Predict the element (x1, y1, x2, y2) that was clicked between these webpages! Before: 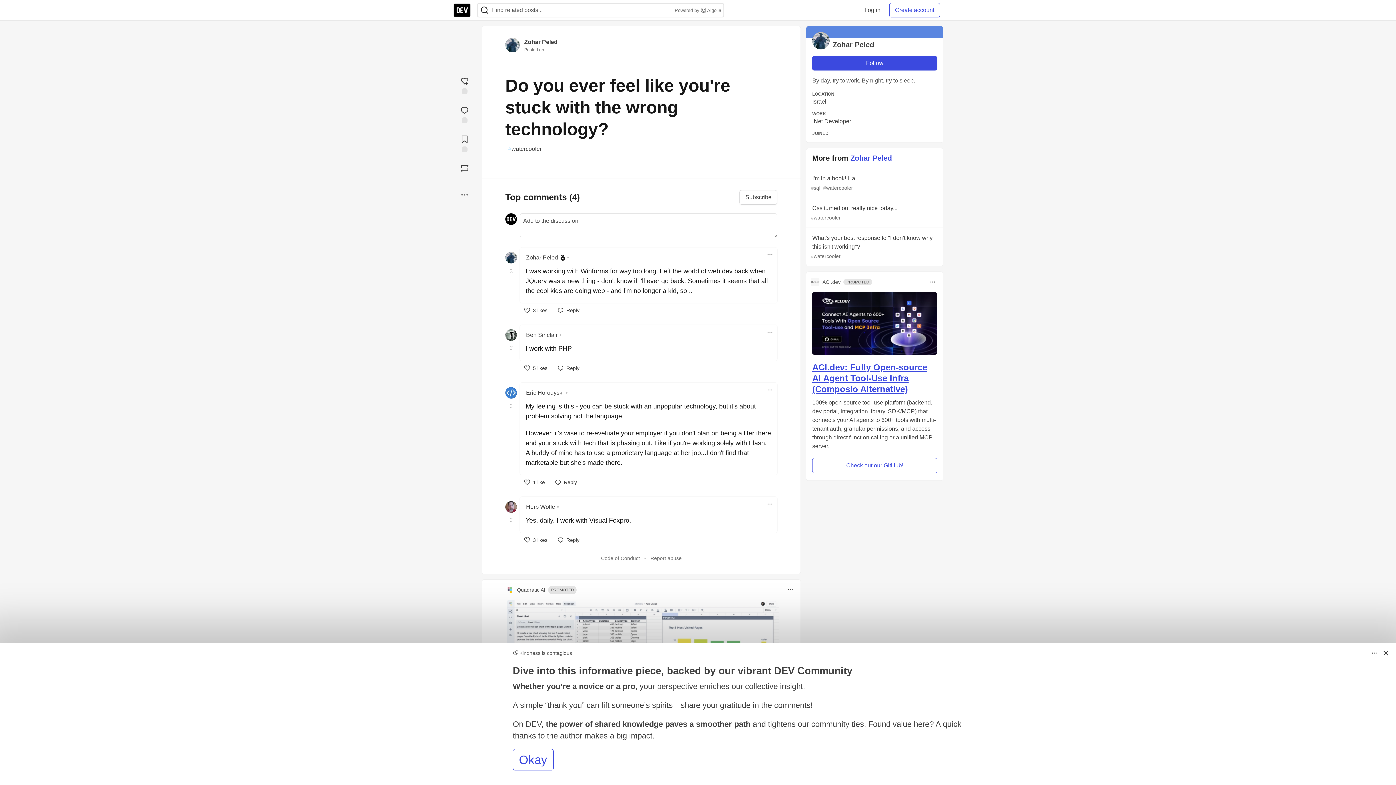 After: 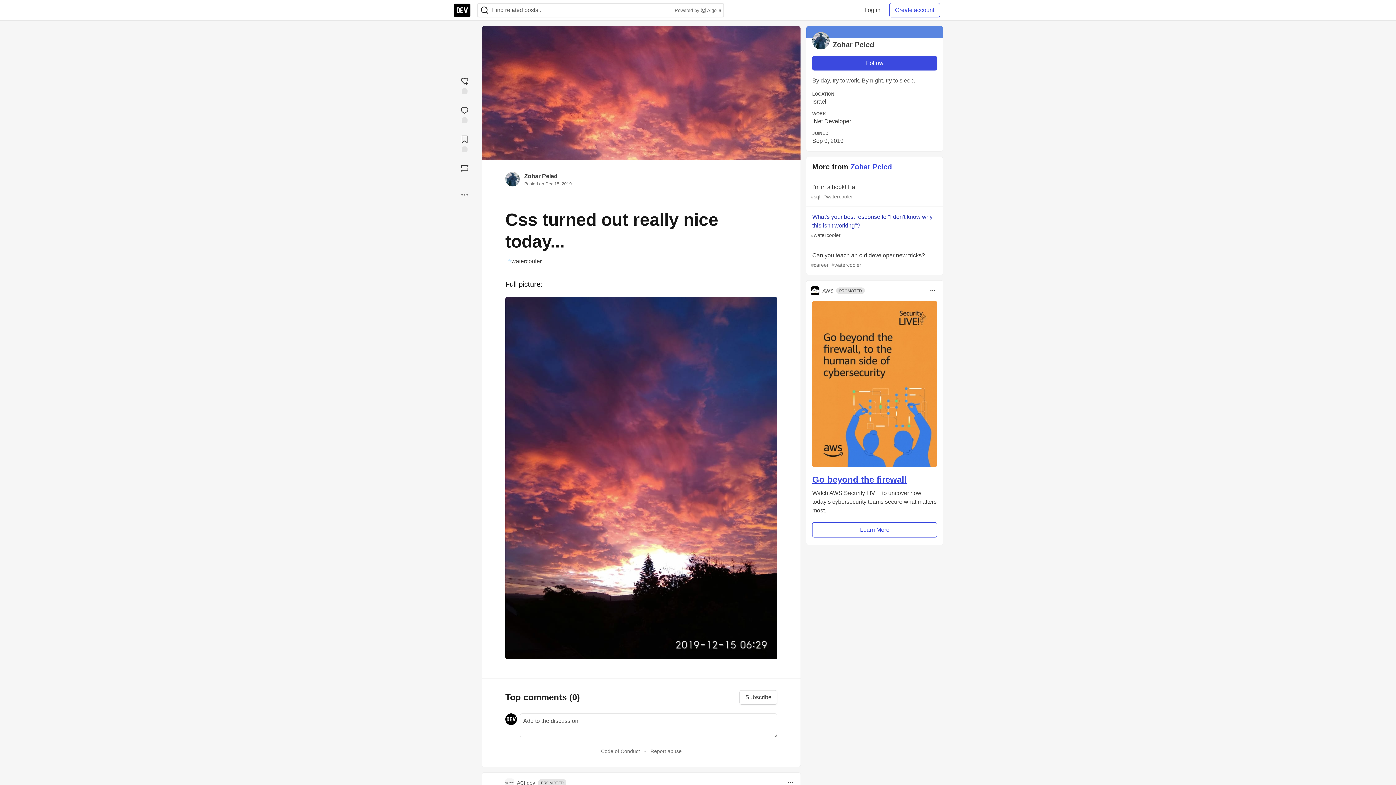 Action: label: Css turned out really nice today...
#watercooler bbox: (806, 198, 943, 228)